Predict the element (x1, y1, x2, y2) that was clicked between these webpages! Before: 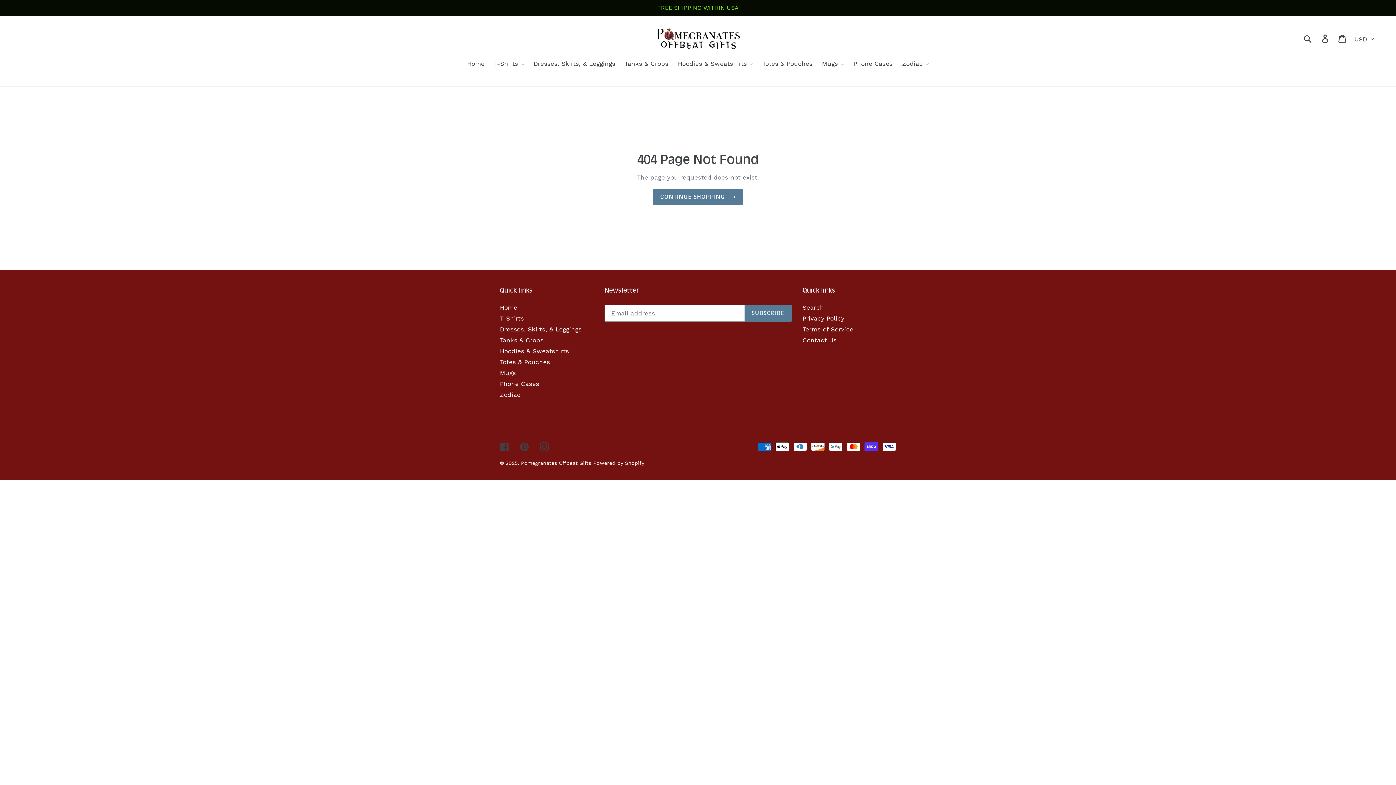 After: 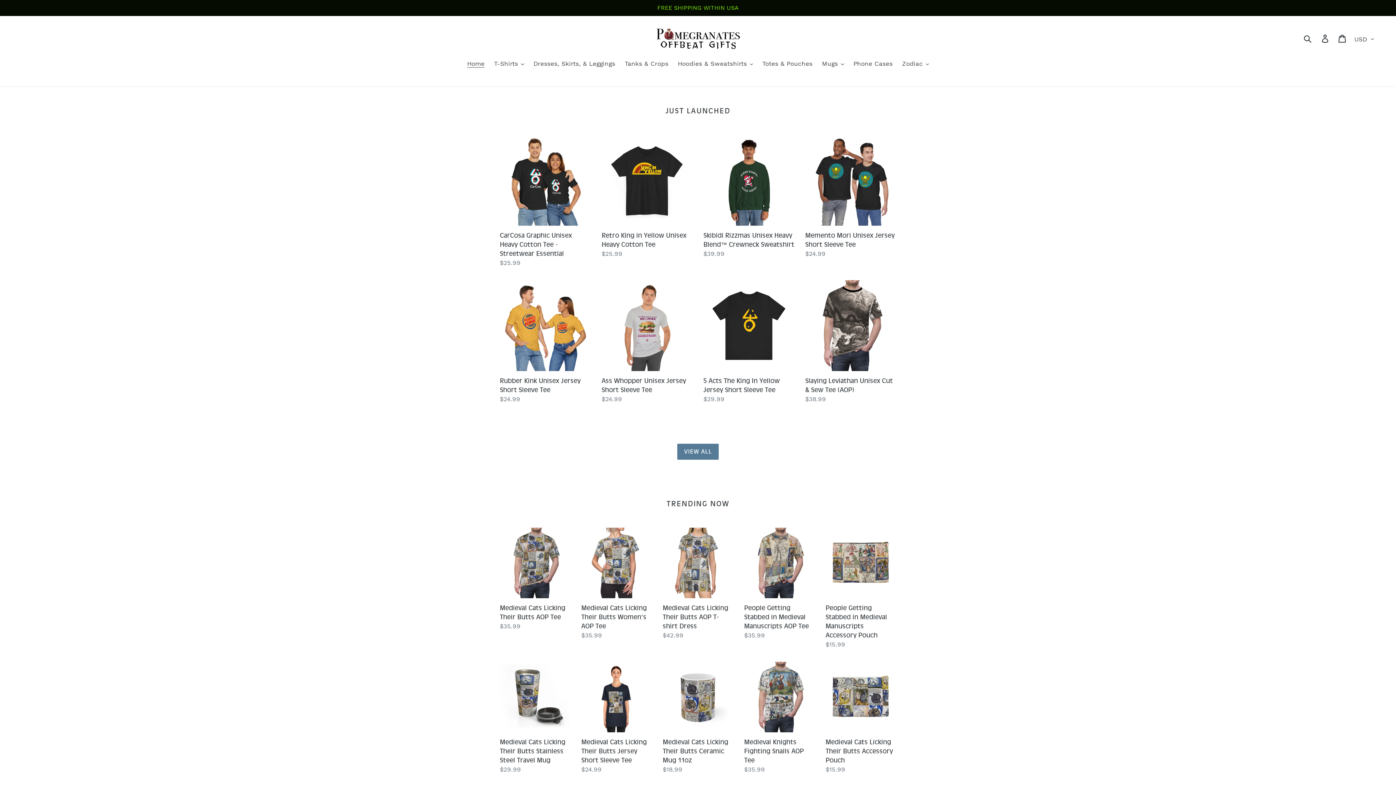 Action: label: Pomegranates Offbeat Gifts bbox: (521, 460, 591, 466)